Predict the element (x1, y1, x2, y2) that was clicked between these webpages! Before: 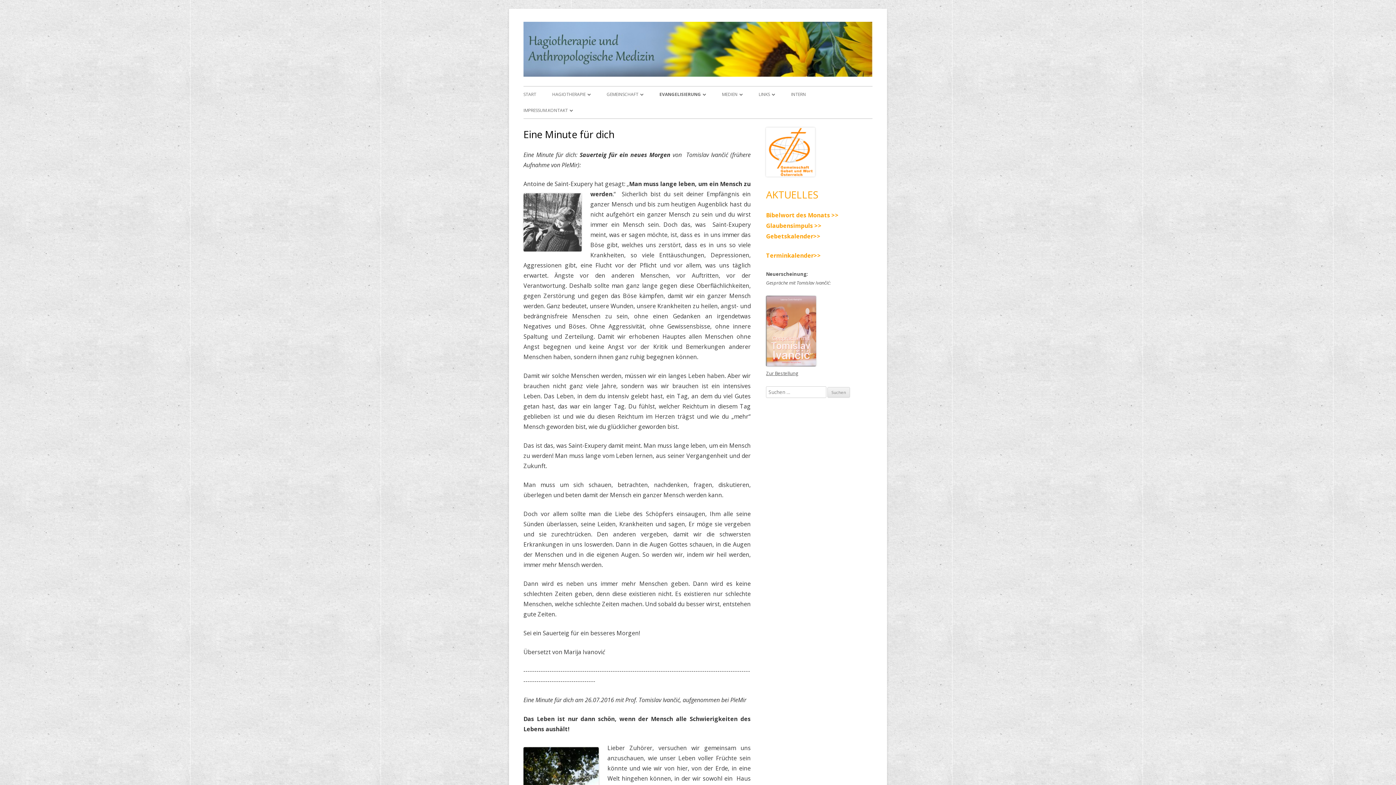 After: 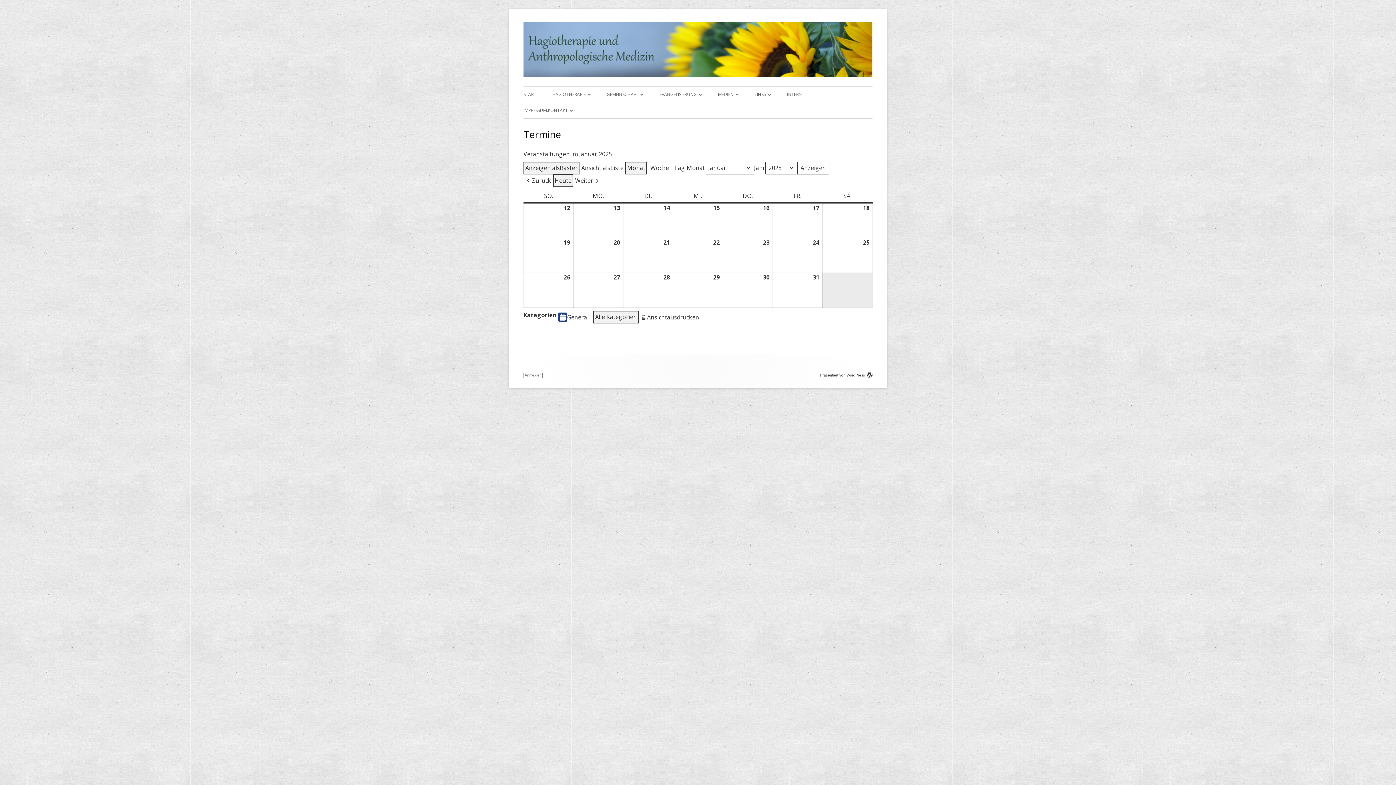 Action: label: Terminkalender>> bbox: (766, 252, 821, 259)